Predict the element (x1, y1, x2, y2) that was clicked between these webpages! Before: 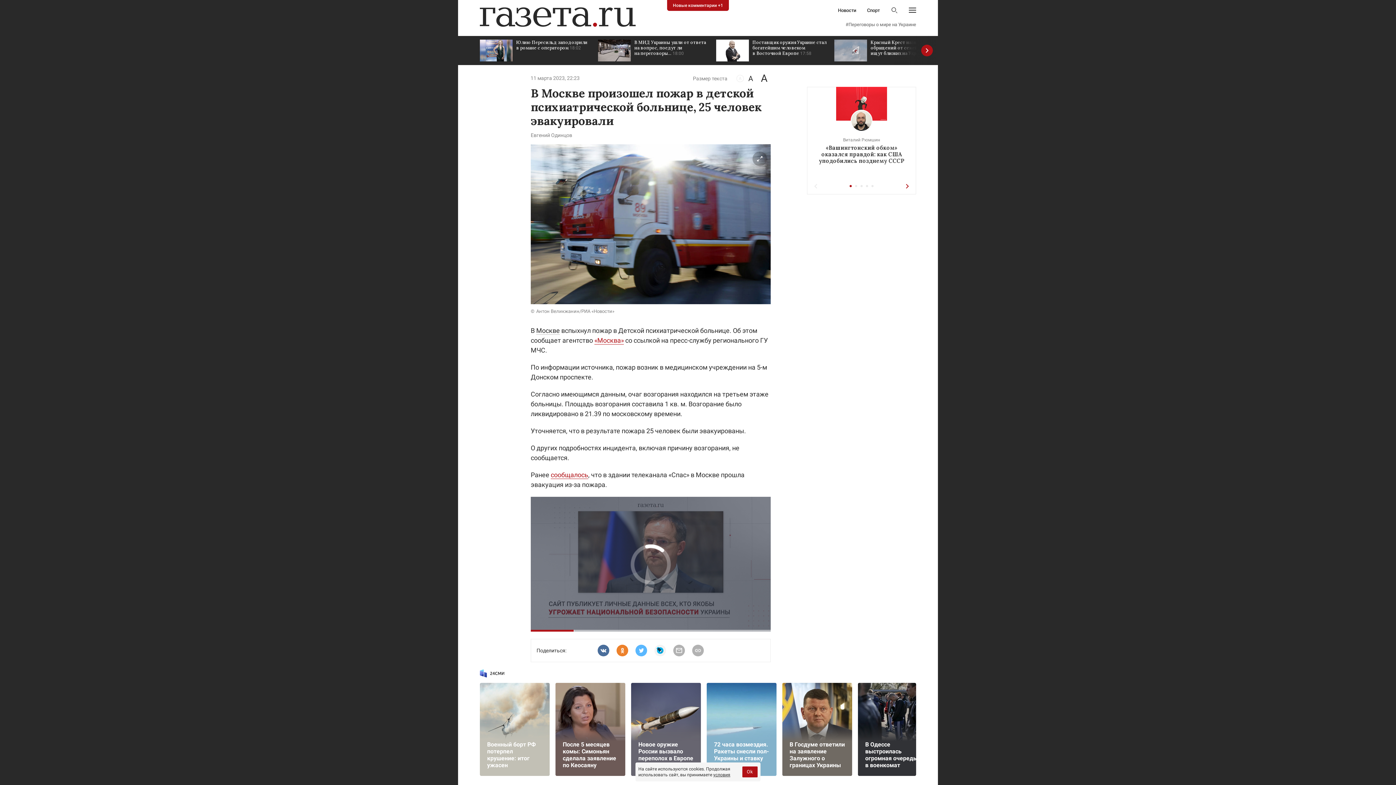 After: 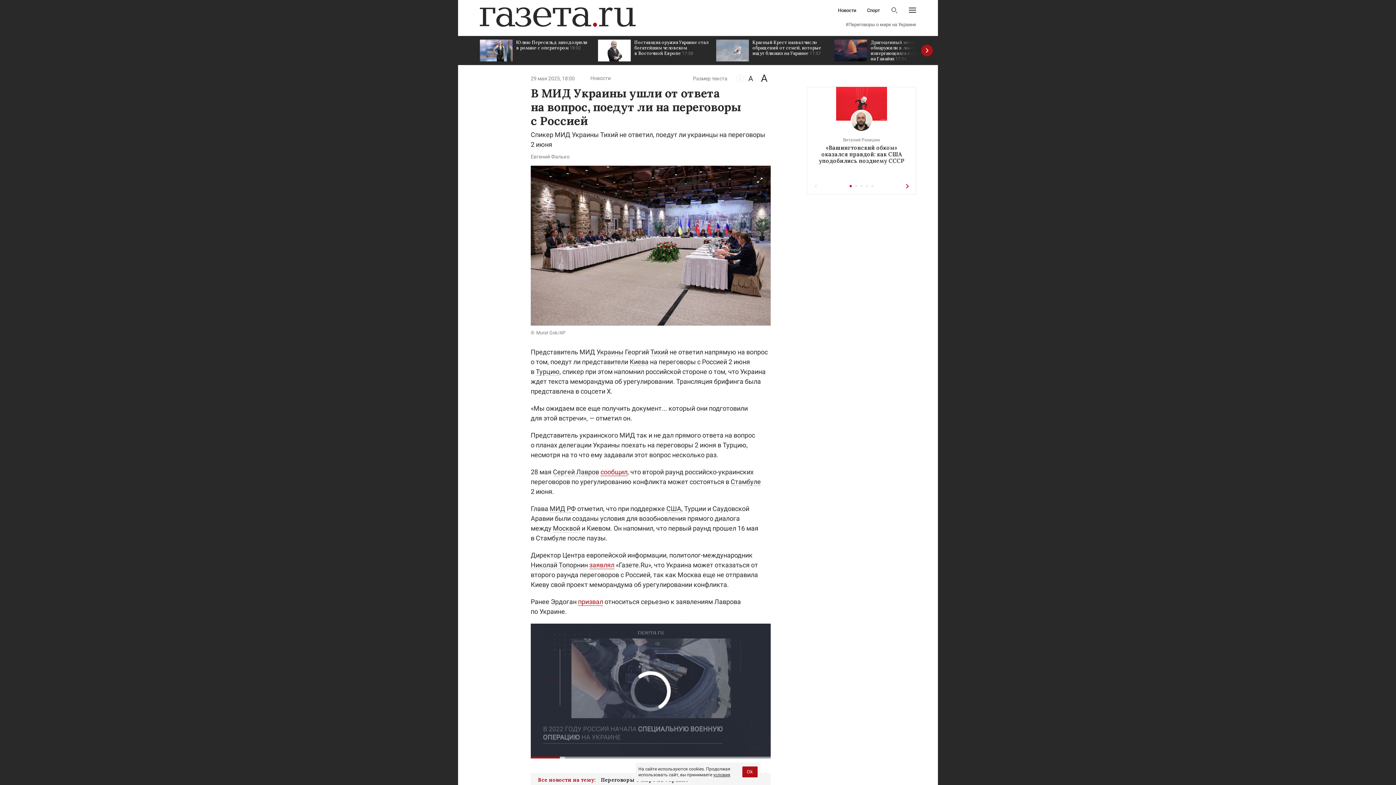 Action: label: В МИД Украины ушли от ответа на вопрос, поедут ли на переговоры... 18:00 bbox: (598, 36, 709, 65)